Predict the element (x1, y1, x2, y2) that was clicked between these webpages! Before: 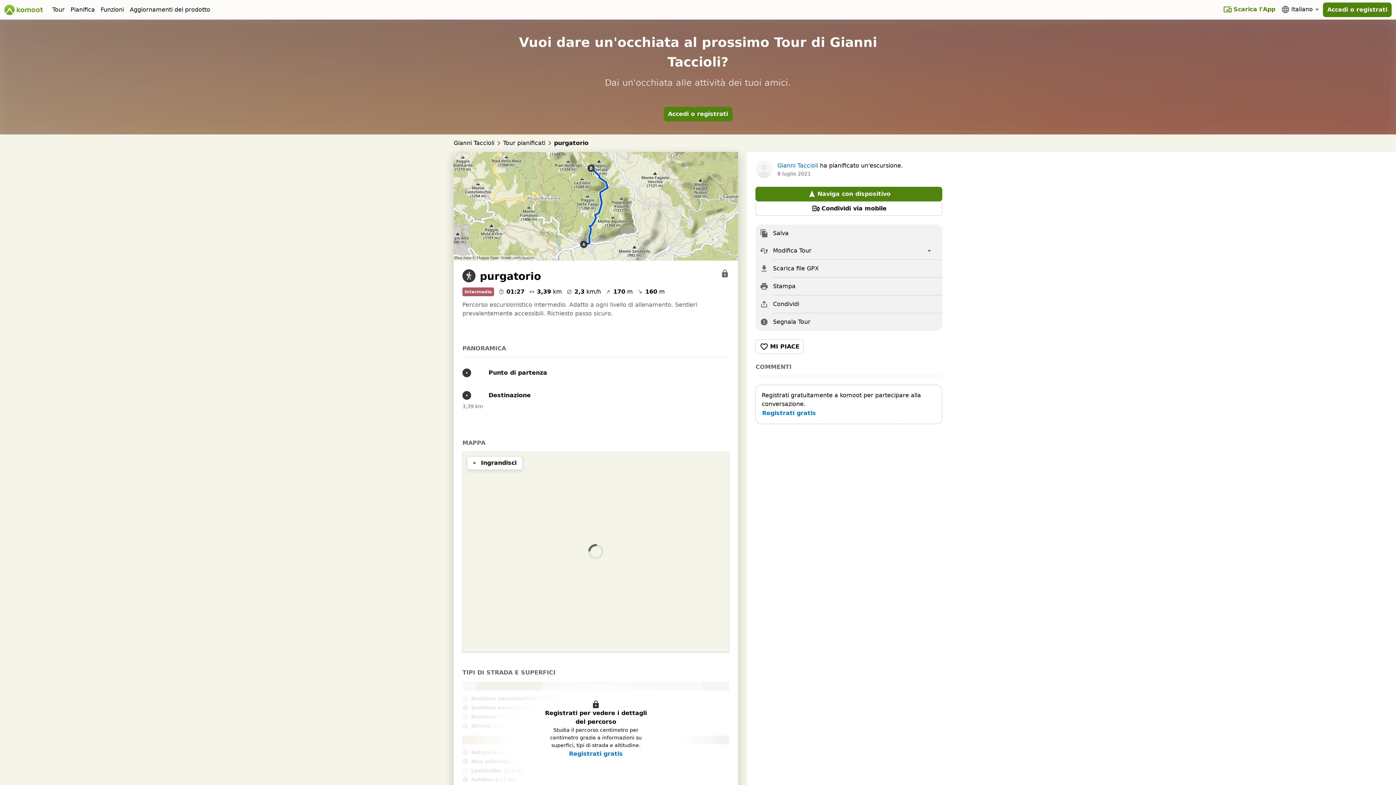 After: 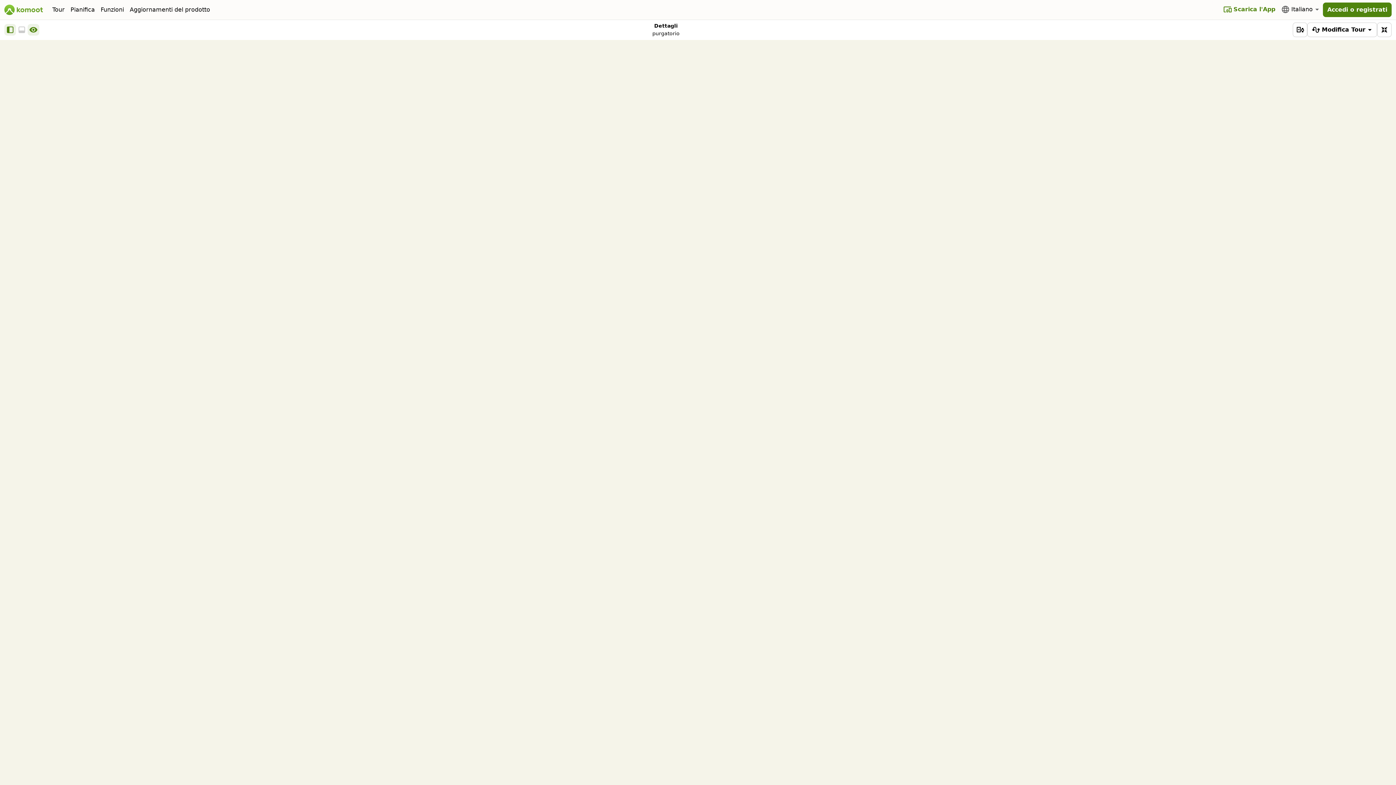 Action: label: Ingrandisci bbox: (466, 456, 522, 470)